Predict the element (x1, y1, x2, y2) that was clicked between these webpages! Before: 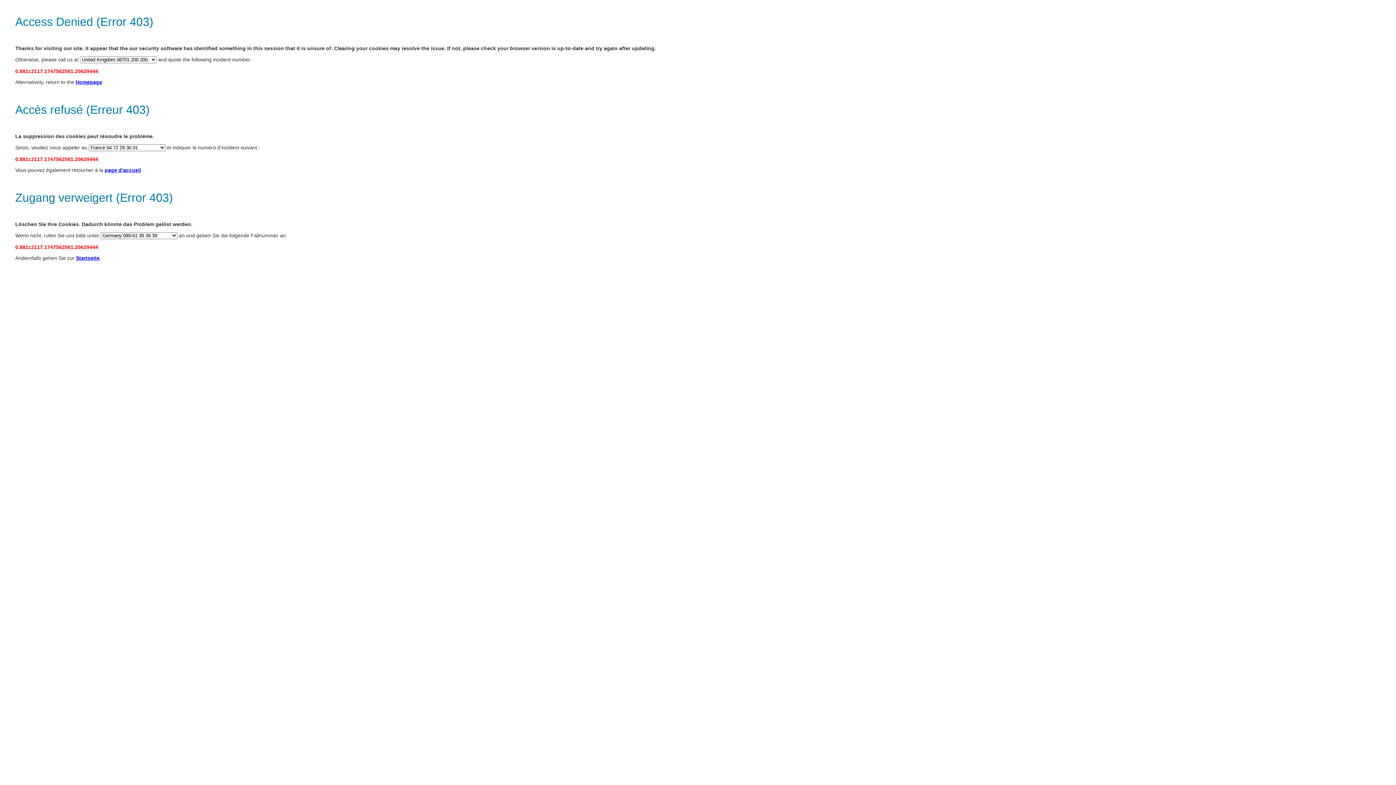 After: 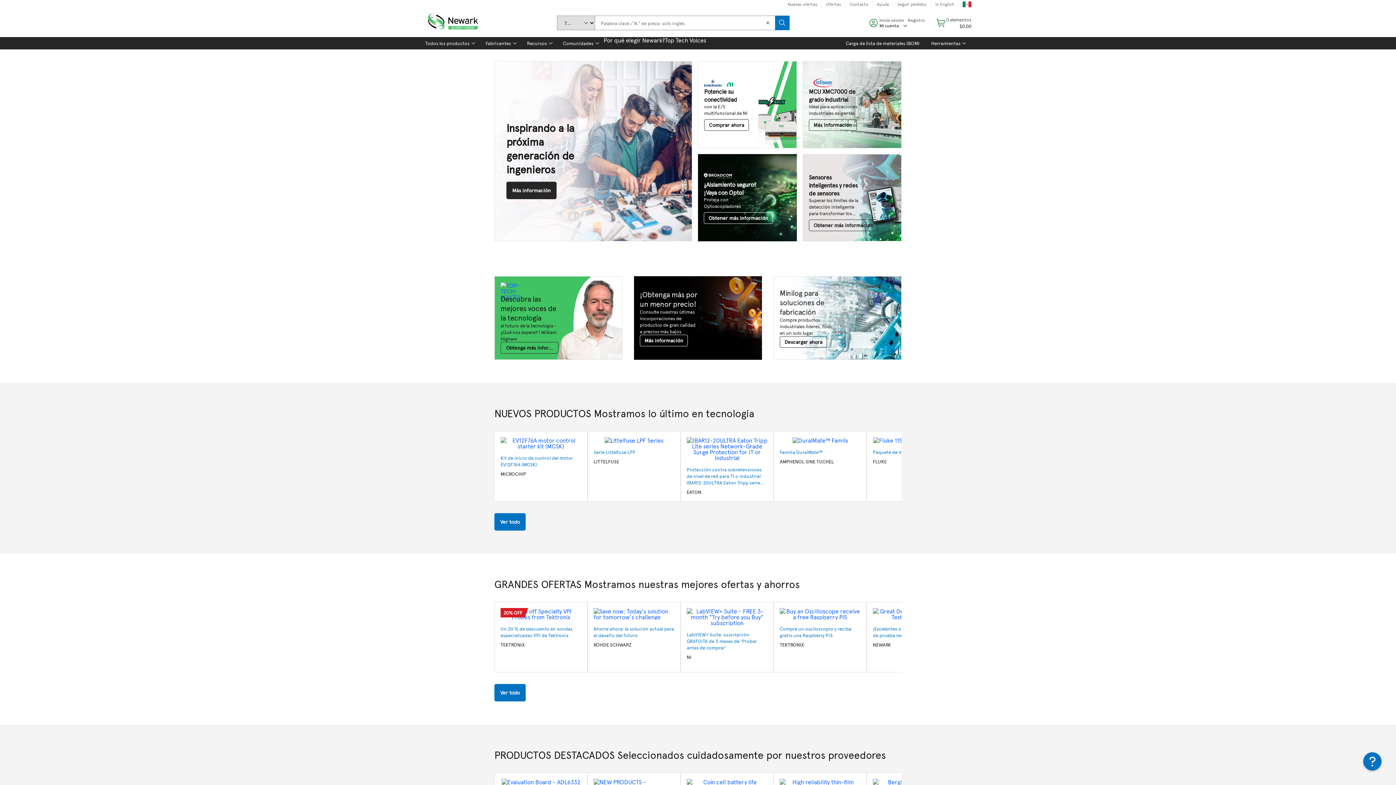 Action: label: Homepage bbox: (75, 79, 102, 85)